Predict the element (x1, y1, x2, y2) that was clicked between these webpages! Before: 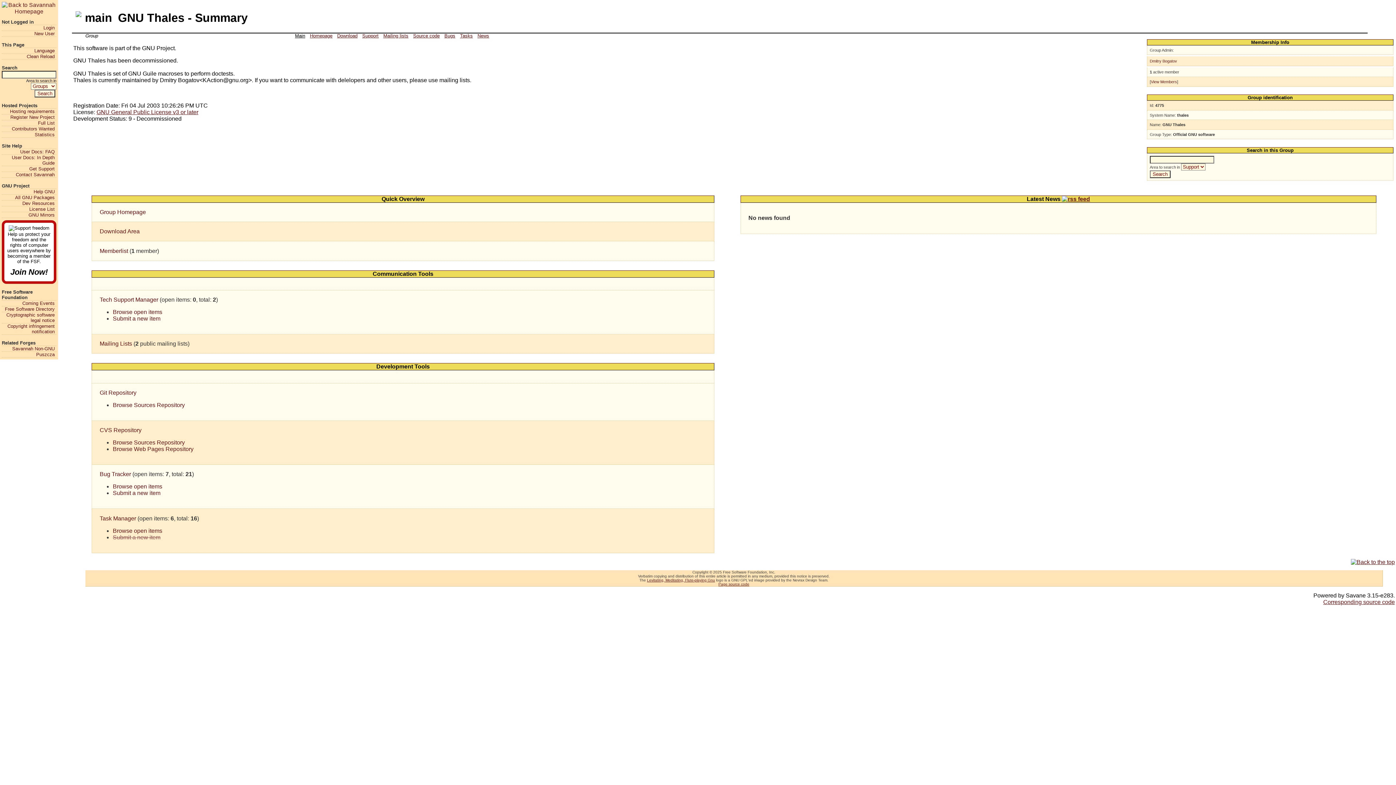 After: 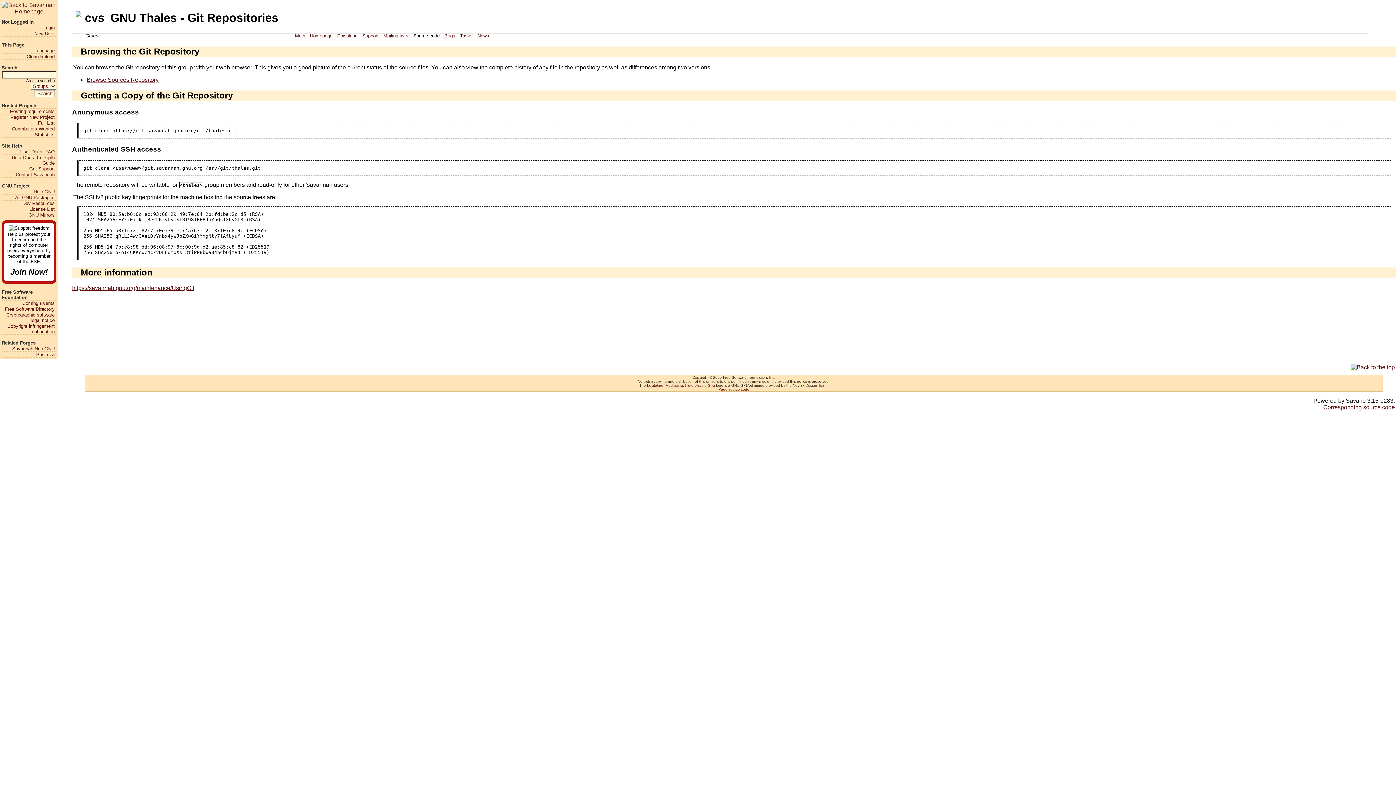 Action: label: Git Repository bbox: (99, 389, 136, 395)